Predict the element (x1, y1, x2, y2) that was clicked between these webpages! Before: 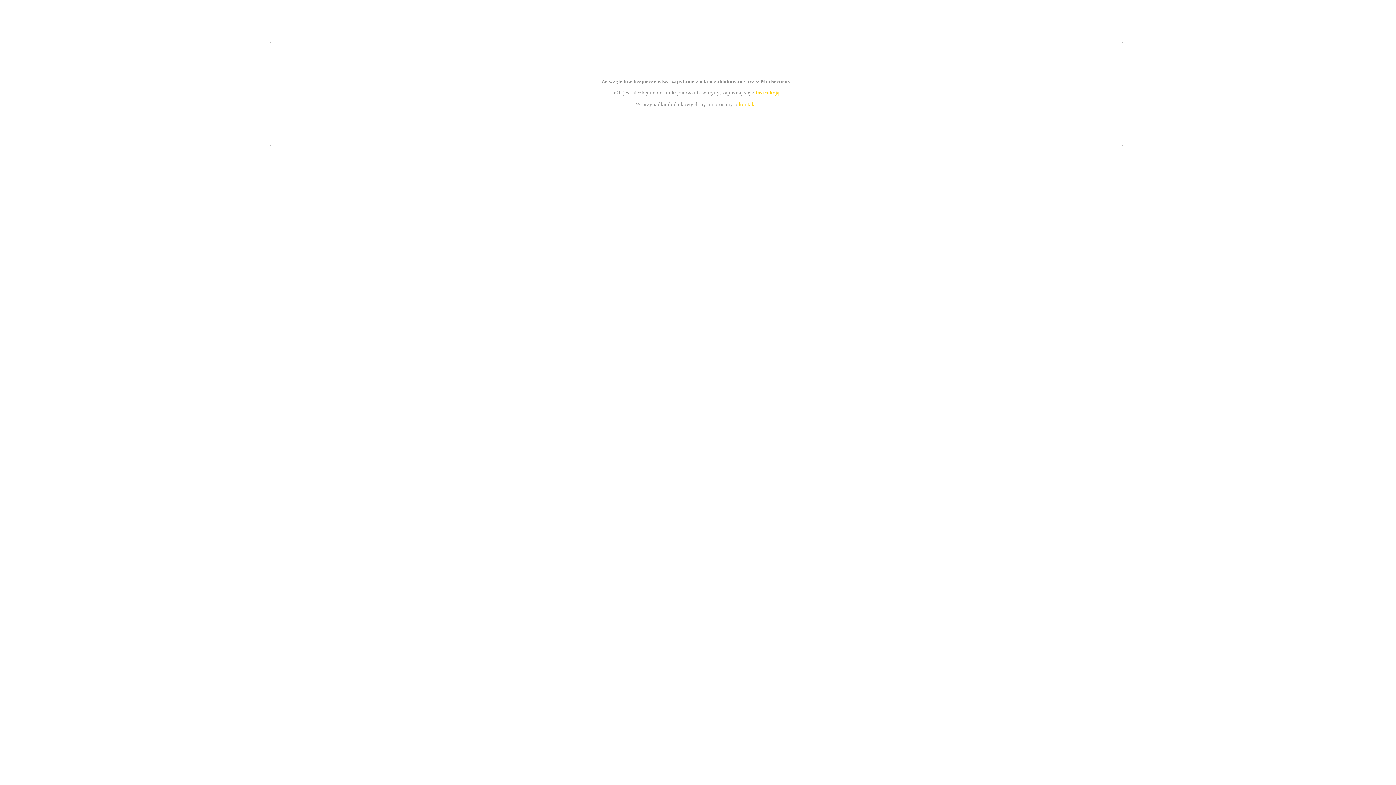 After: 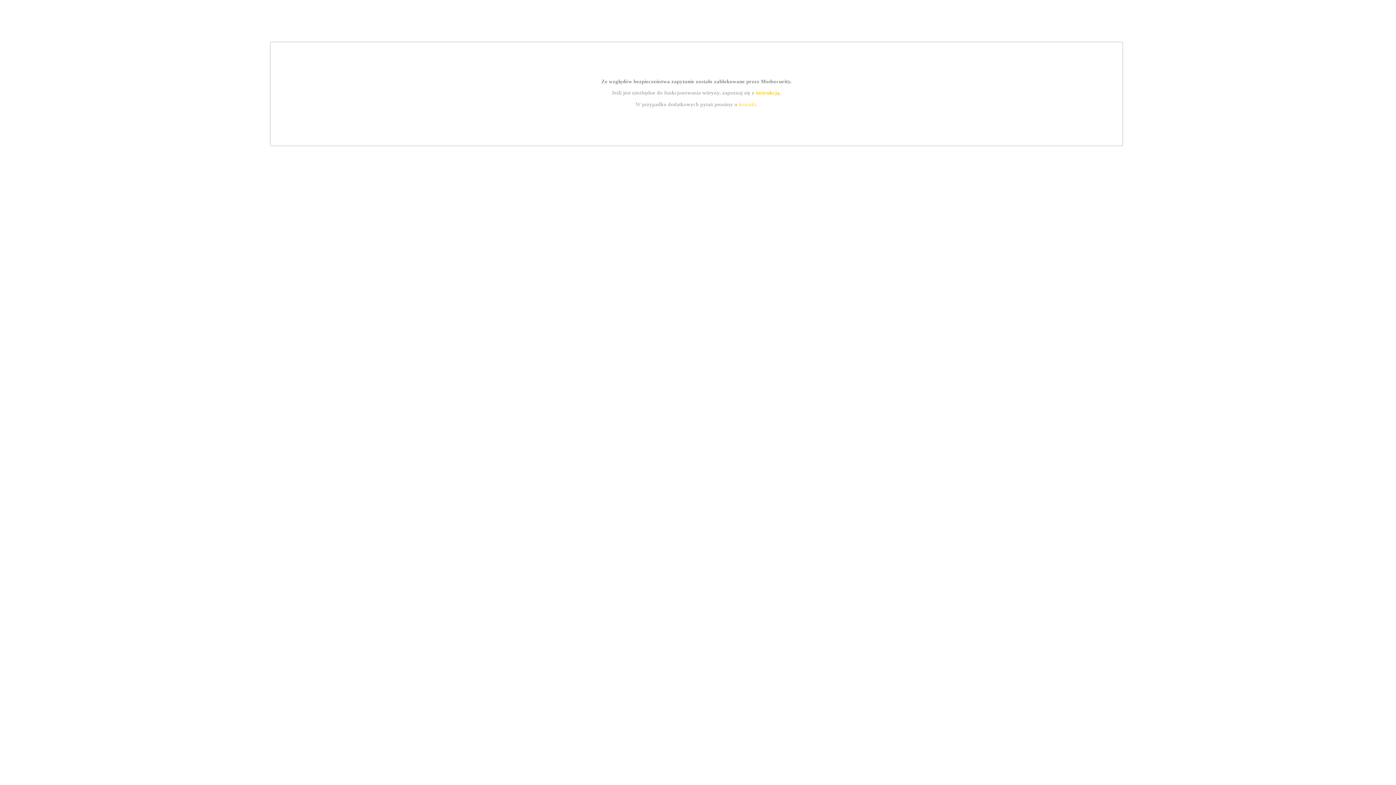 Action: bbox: (755, 89, 779, 95) label: instrukcją